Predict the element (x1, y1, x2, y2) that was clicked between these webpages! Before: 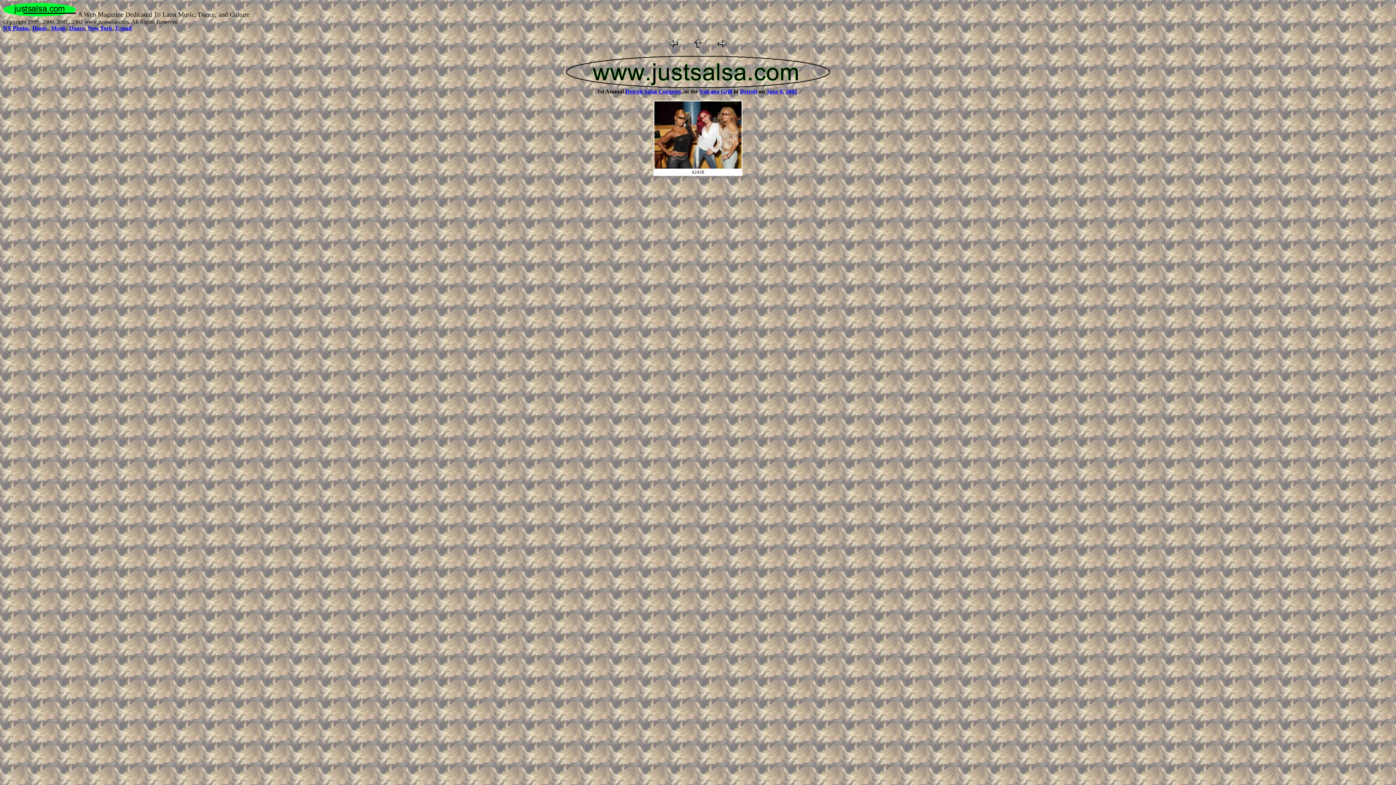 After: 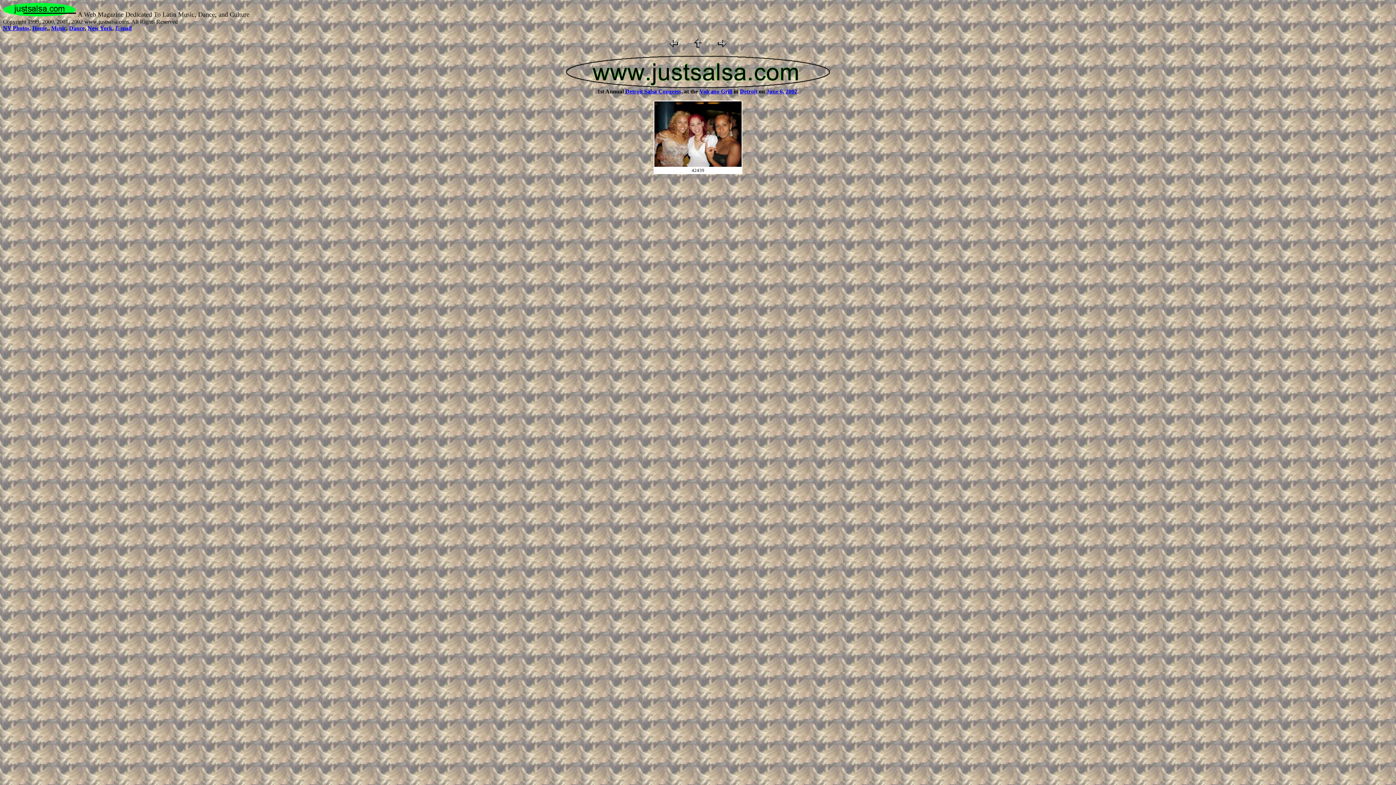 Action: bbox: (716, 44, 727, 50)